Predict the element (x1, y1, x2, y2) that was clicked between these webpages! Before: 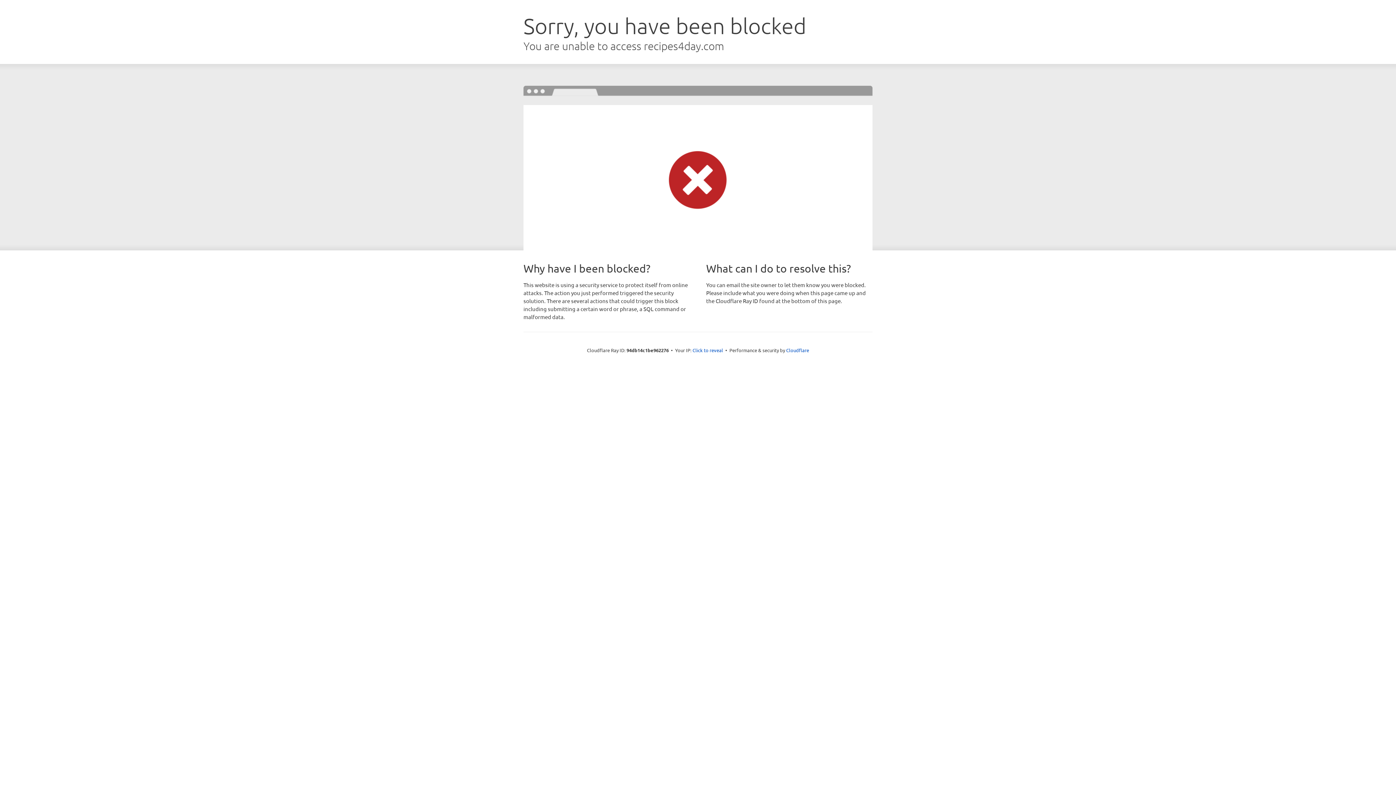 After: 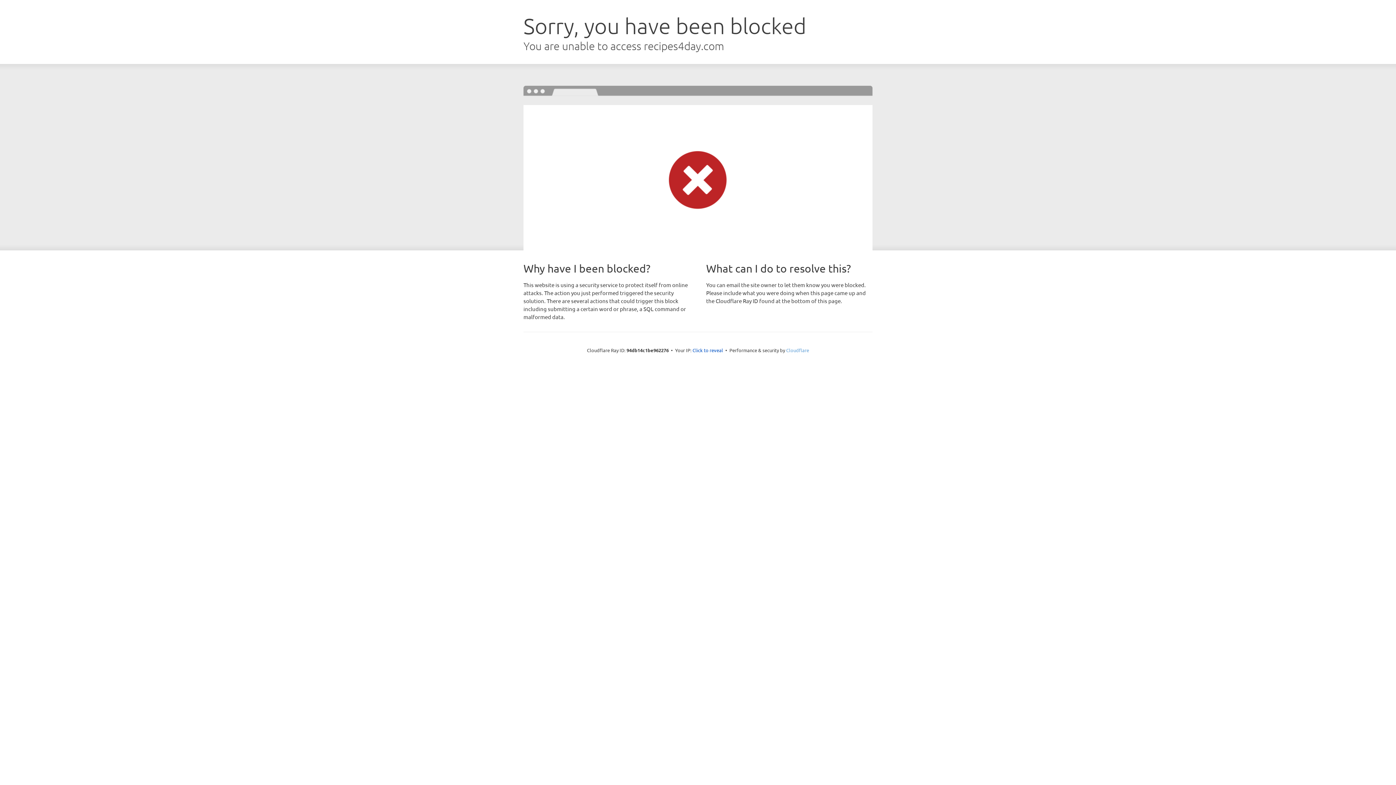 Action: label: Cloudflare bbox: (786, 347, 809, 353)